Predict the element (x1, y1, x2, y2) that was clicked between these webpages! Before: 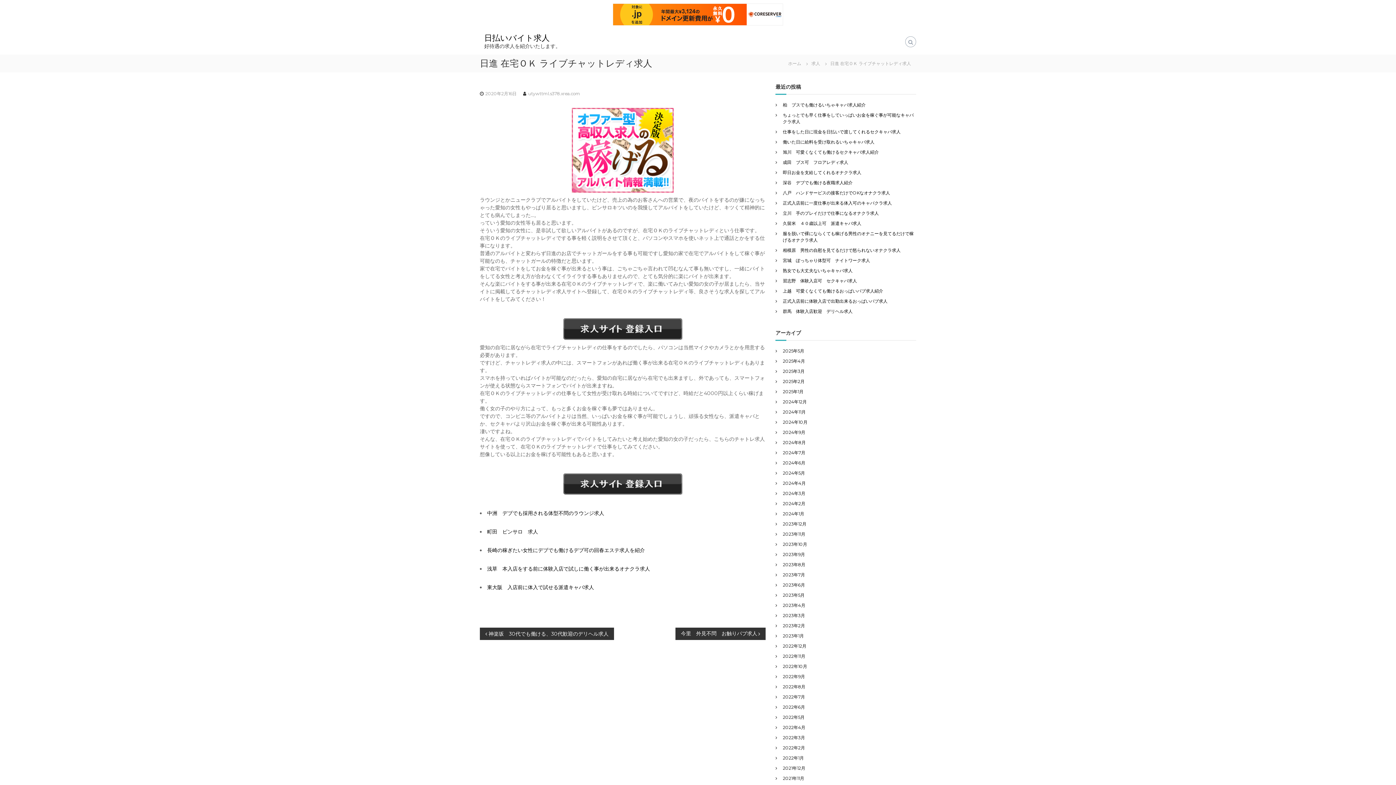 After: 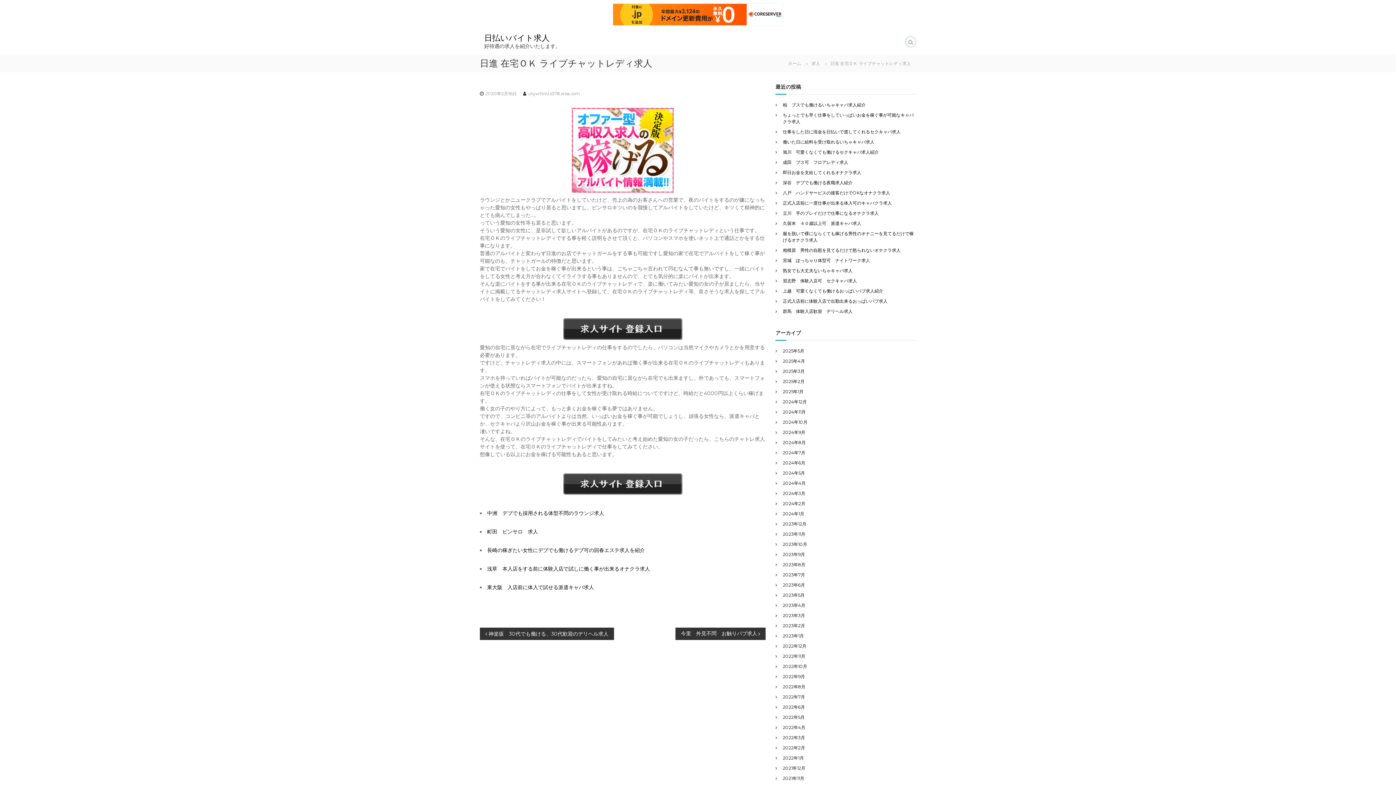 Action: label: 2020年2月16日 bbox: (485, 90, 516, 96)